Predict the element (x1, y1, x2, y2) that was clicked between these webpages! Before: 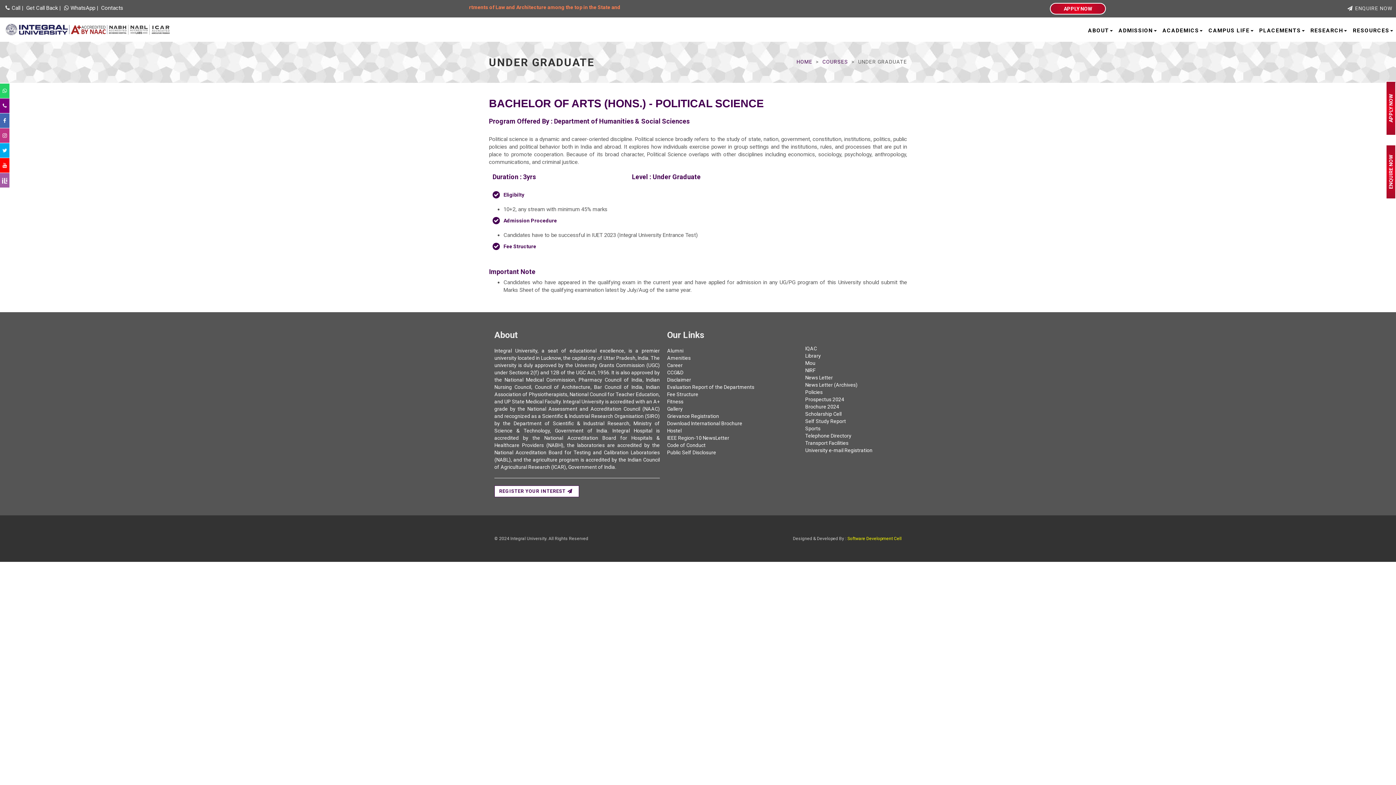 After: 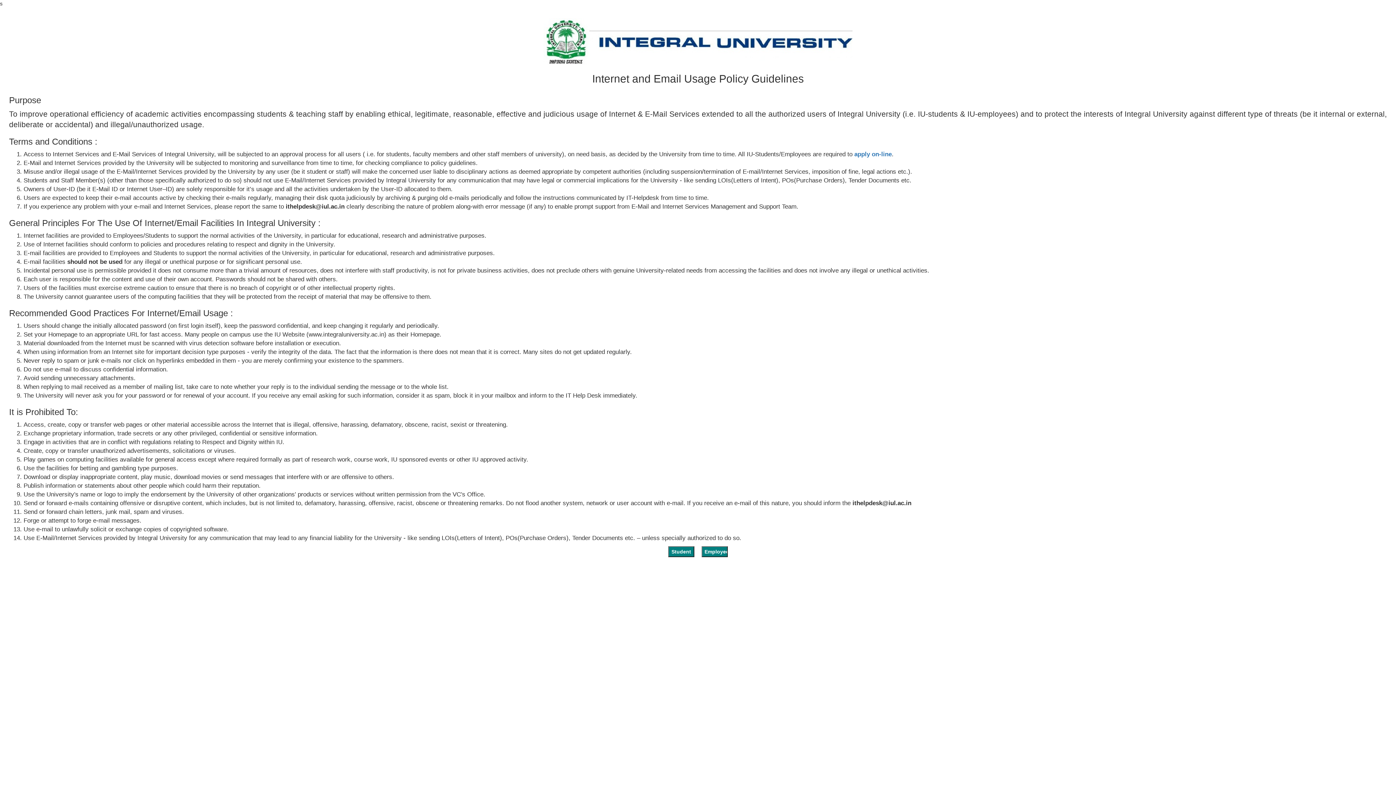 Action: bbox: (805, 447, 872, 453) label: University e-mail Registration